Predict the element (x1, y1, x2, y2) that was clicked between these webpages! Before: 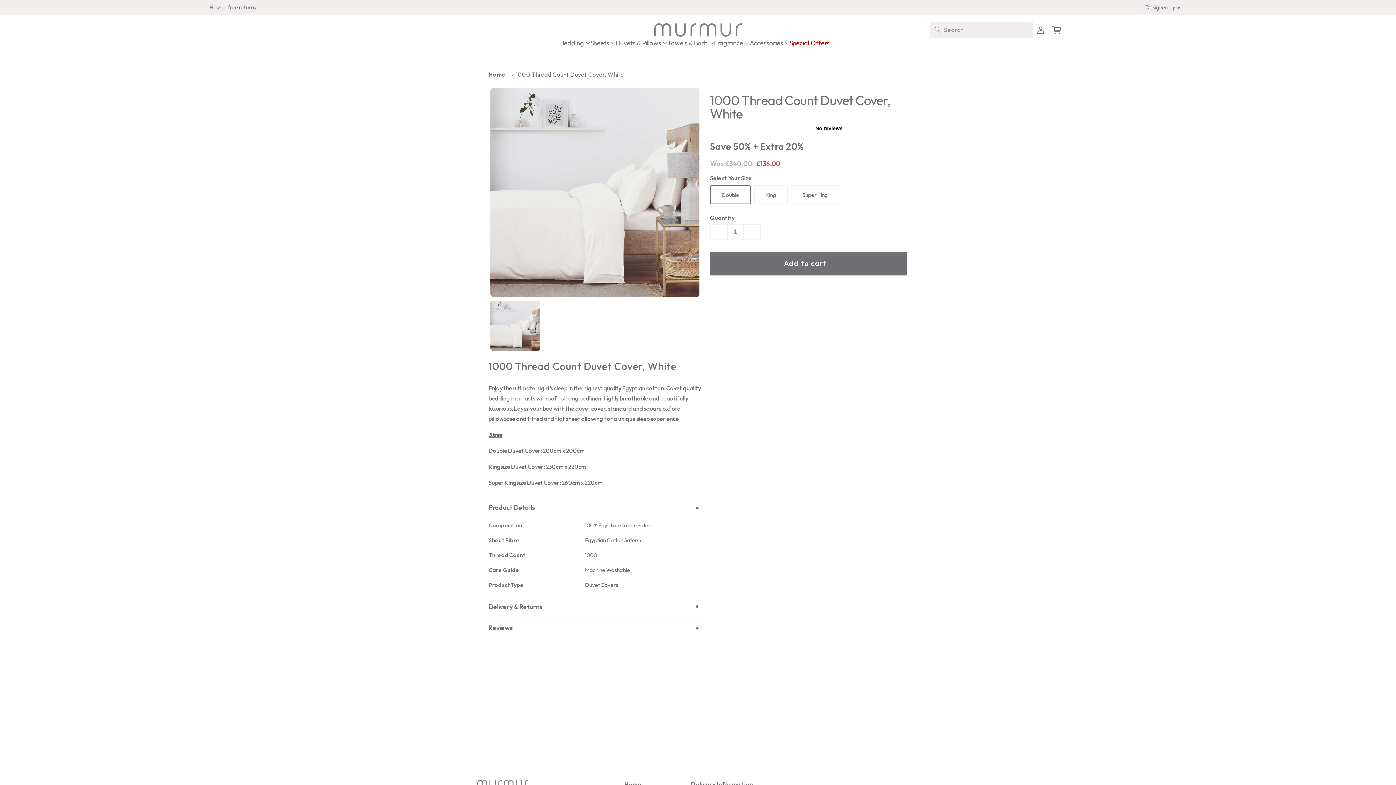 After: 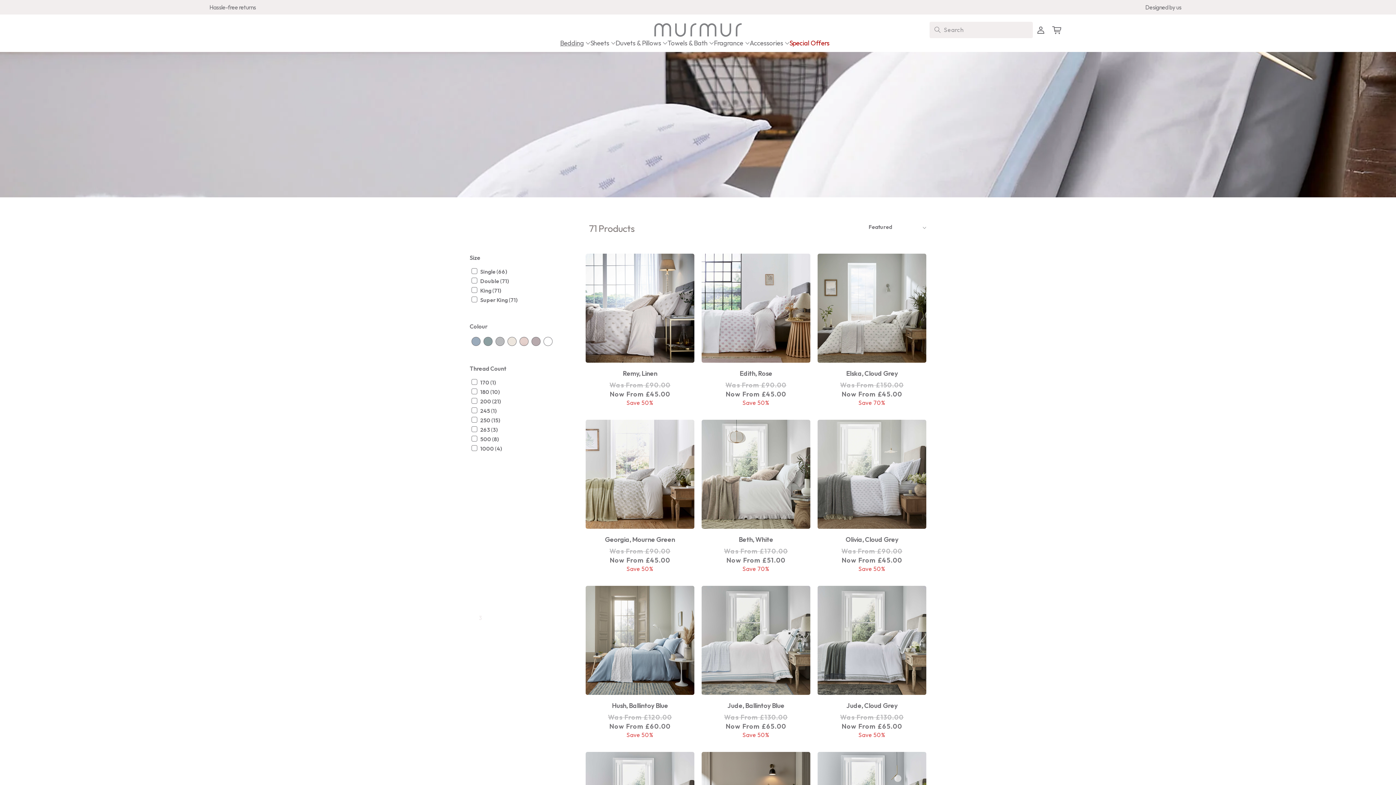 Action: bbox: (560, 38, 584, 48) label: Bedding